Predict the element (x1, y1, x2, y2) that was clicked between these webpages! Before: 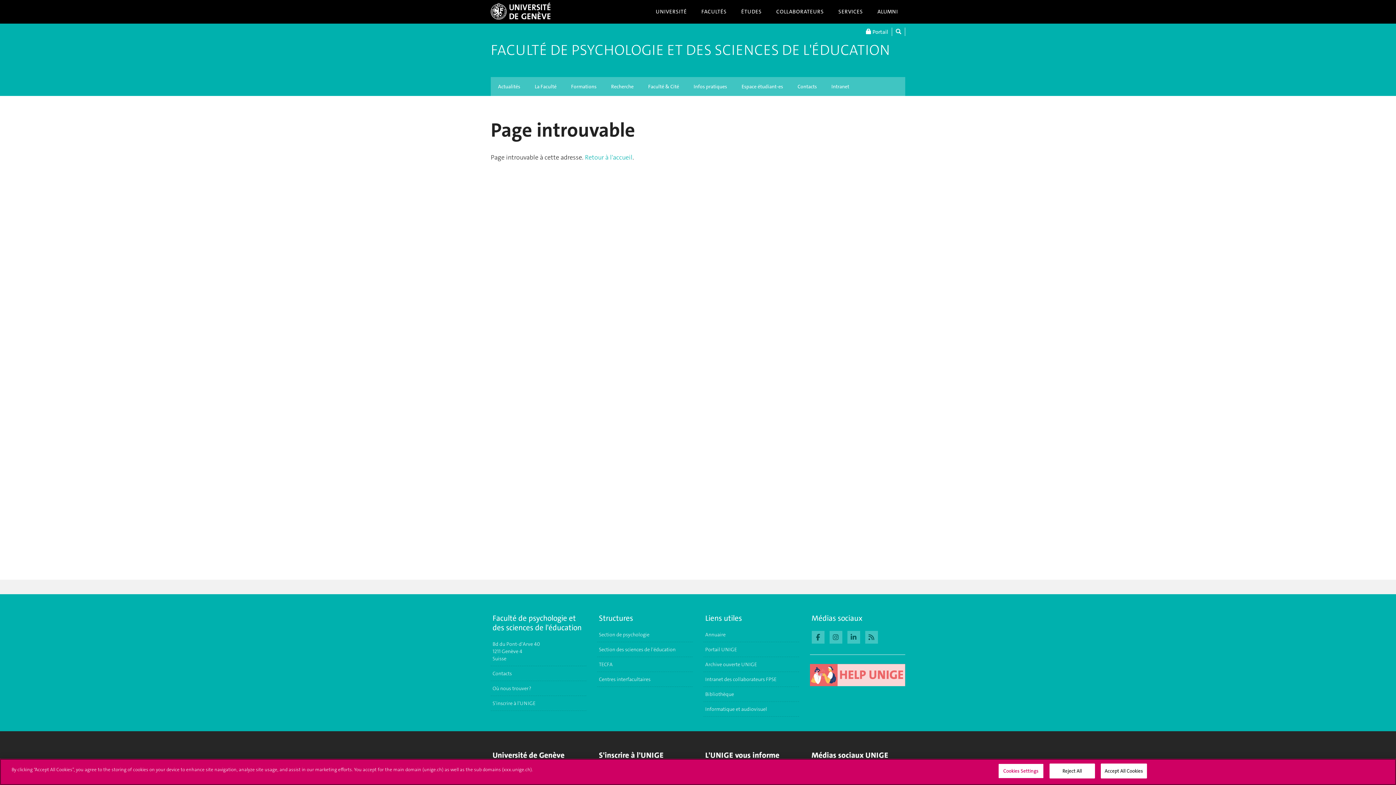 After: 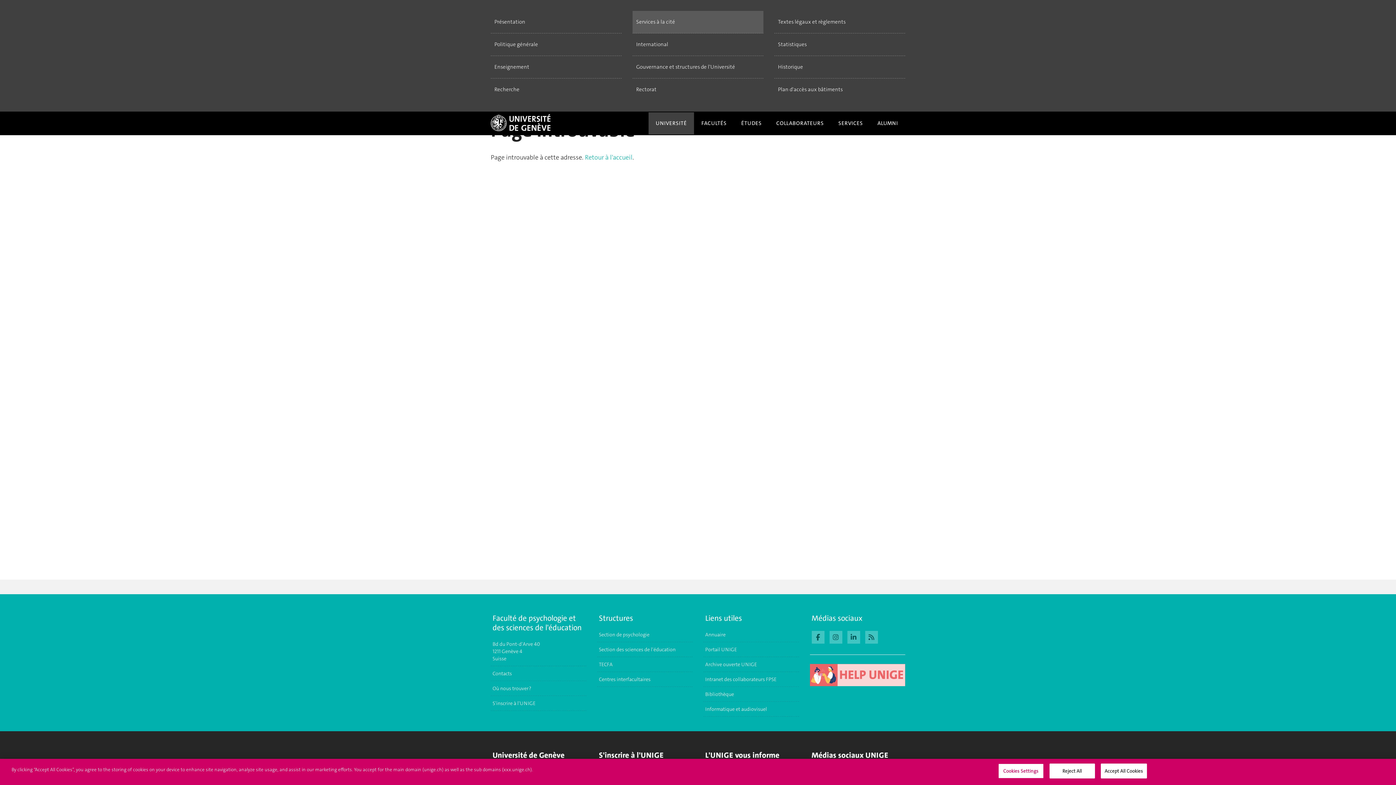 Action: bbox: (648, 0, 694, 22) label: UNIVERSITÉ